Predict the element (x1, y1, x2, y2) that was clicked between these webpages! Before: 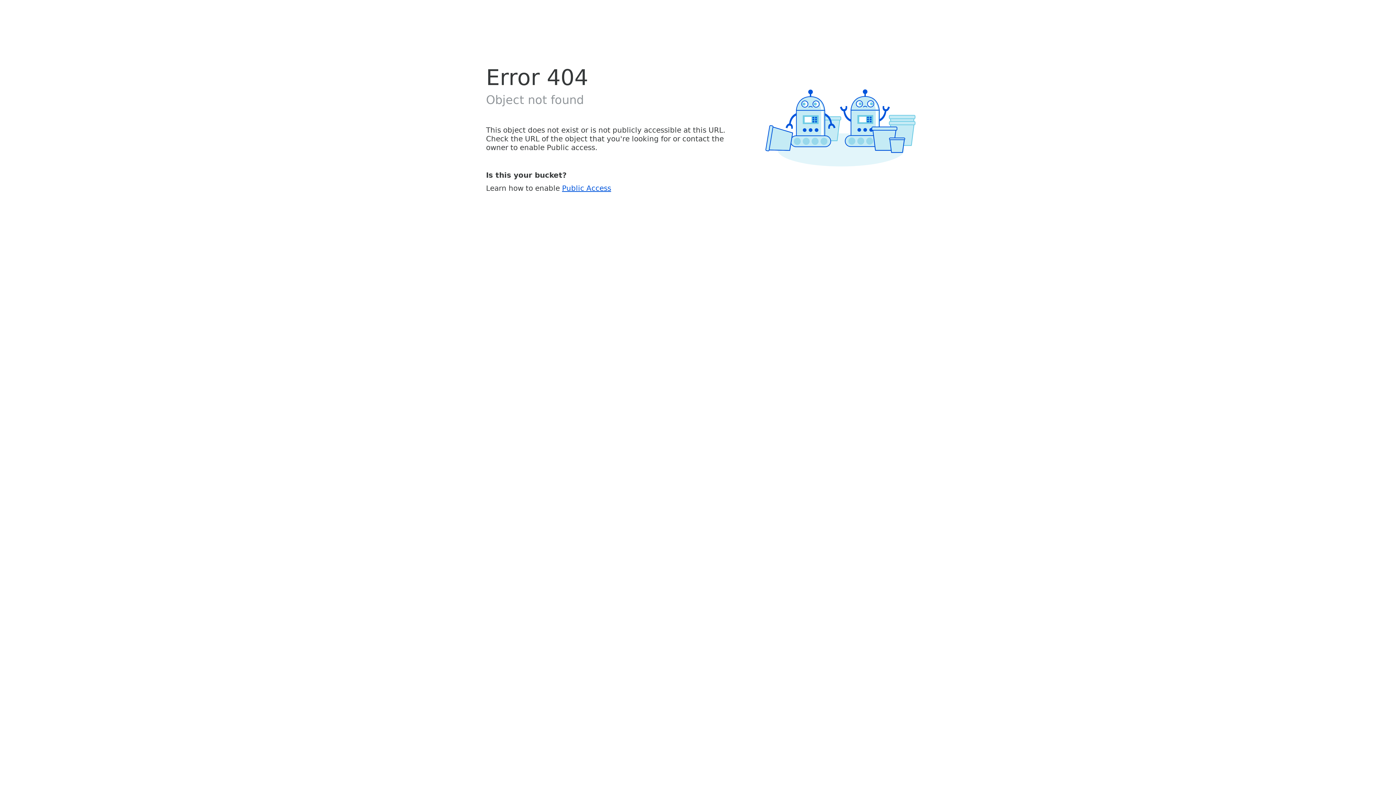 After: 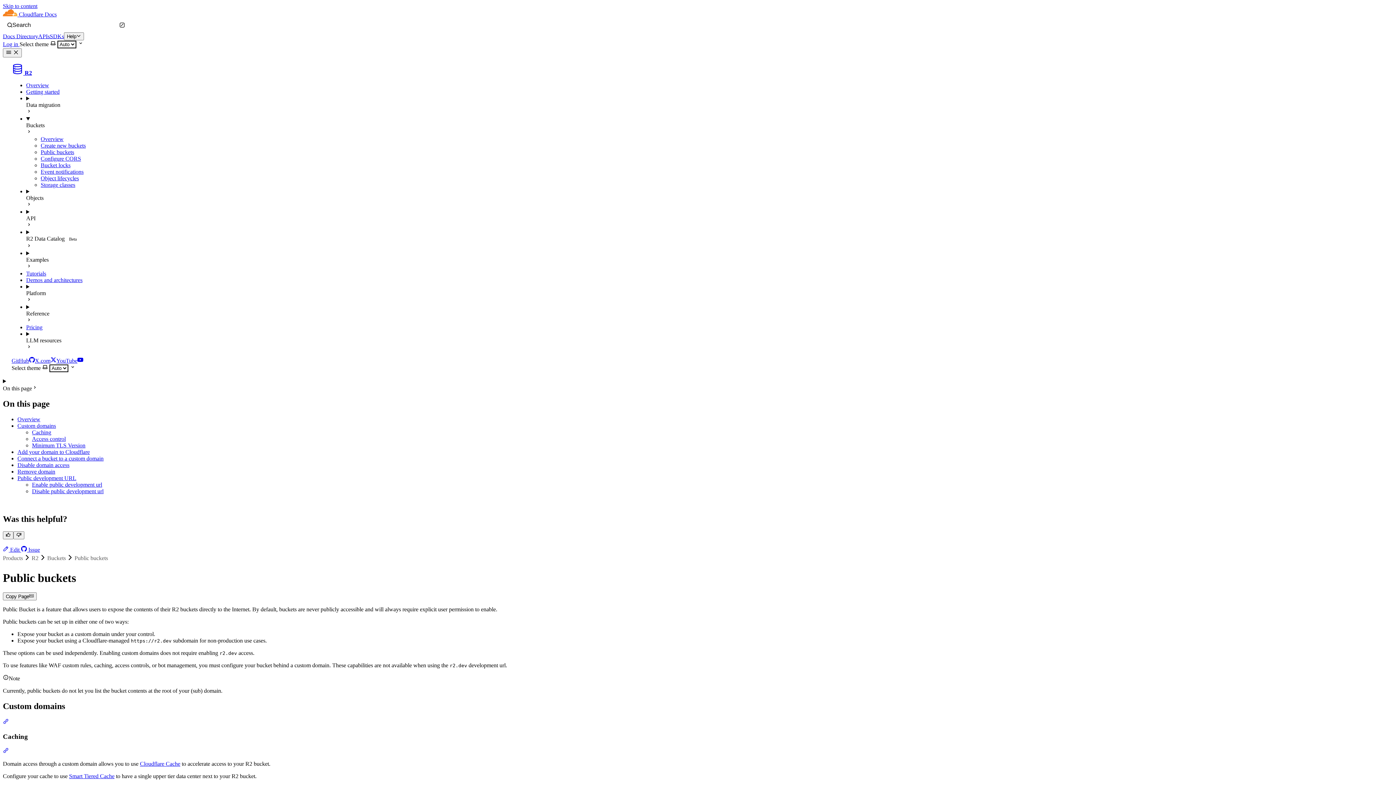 Action: bbox: (562, 183, 611, 192) label: Public Access